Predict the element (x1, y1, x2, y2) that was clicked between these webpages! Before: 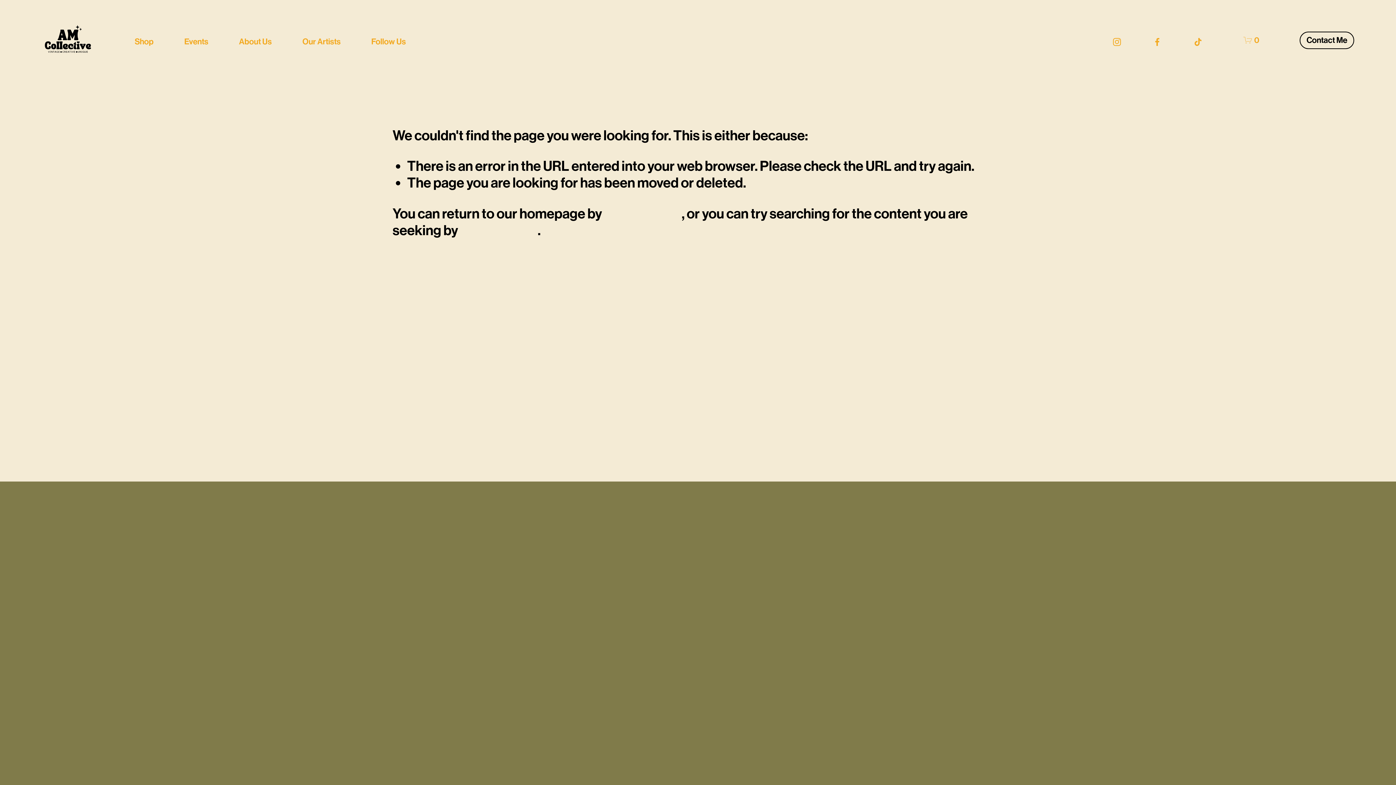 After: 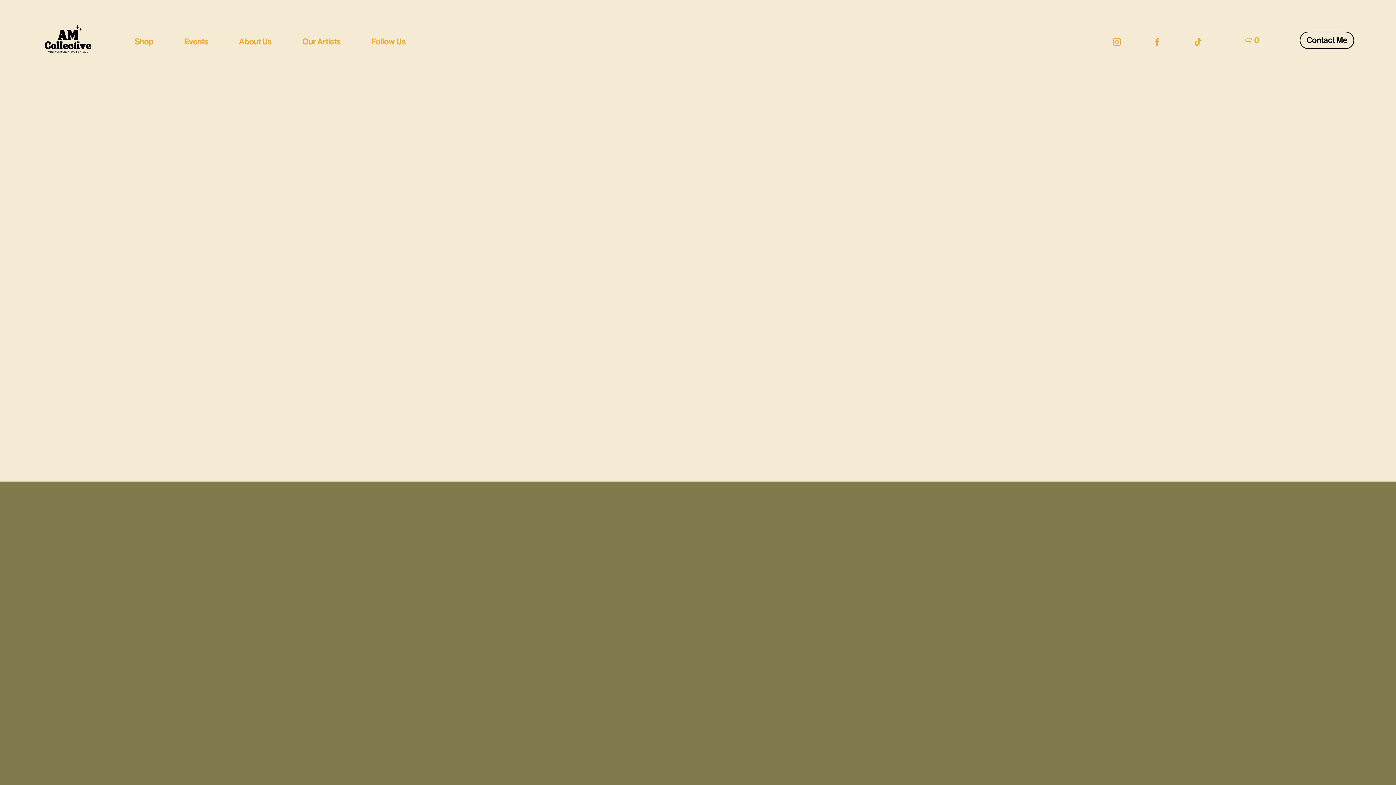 Action: label: 0 bbox: (1243, 35, 1259, 44)